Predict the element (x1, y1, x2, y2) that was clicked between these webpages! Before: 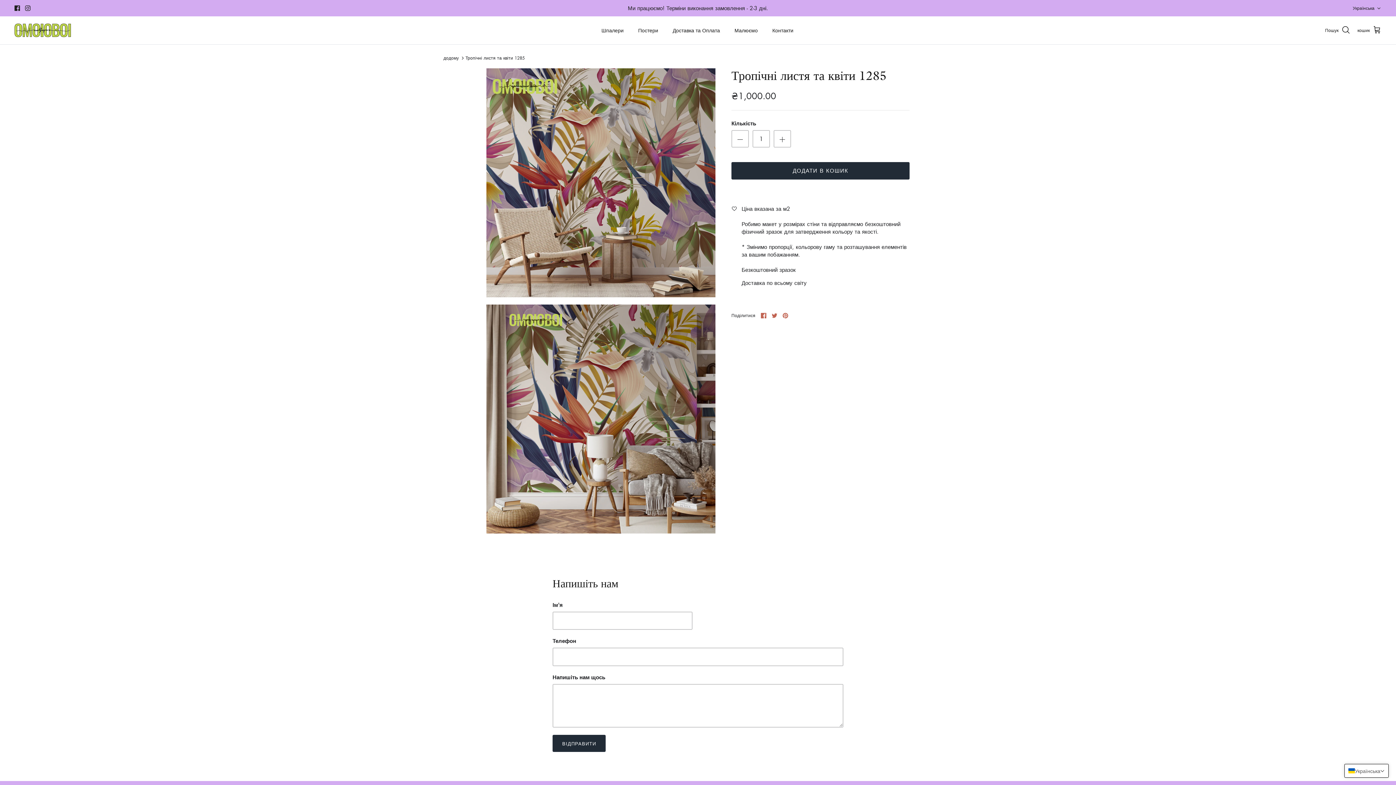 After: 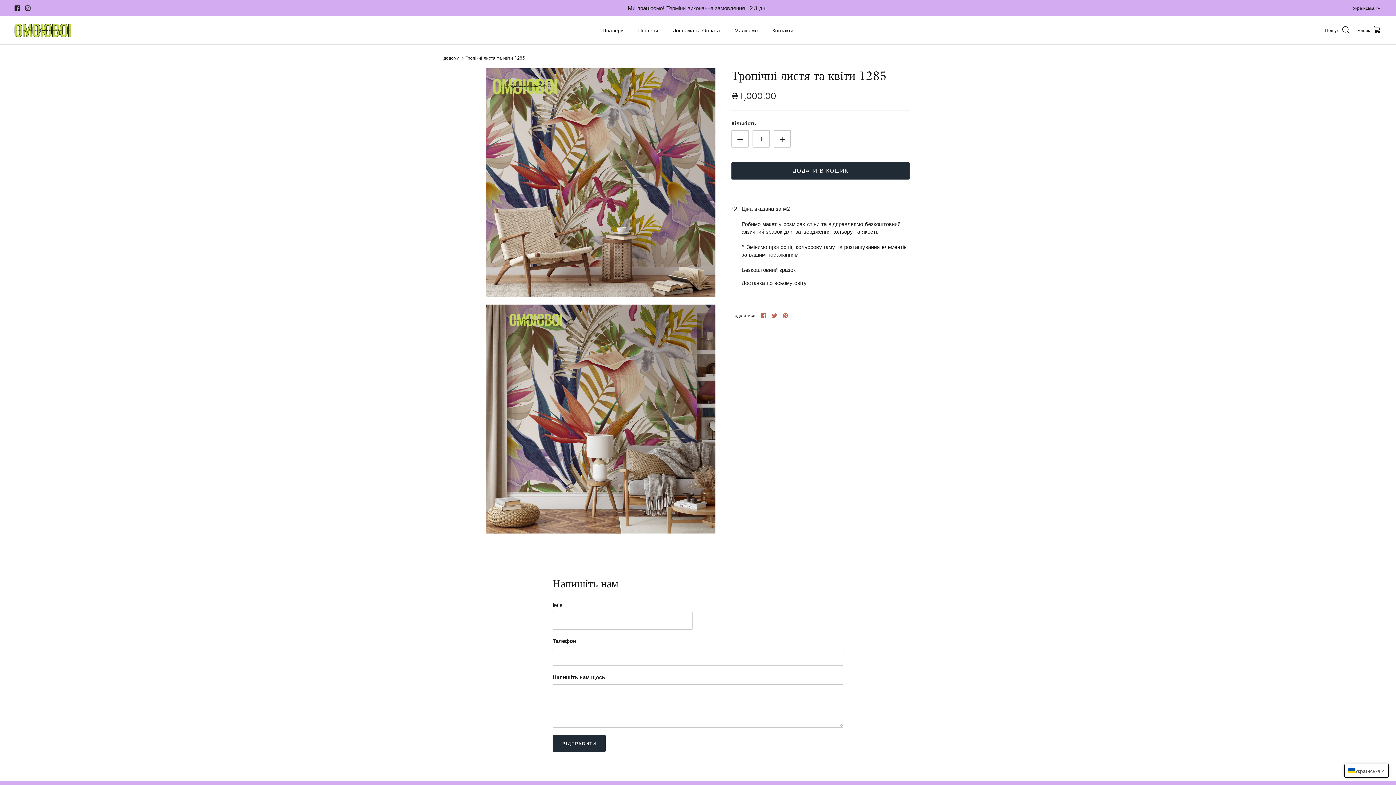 Action: bbox: (761, 312, 766, 318) label: Поділіться на Facebook